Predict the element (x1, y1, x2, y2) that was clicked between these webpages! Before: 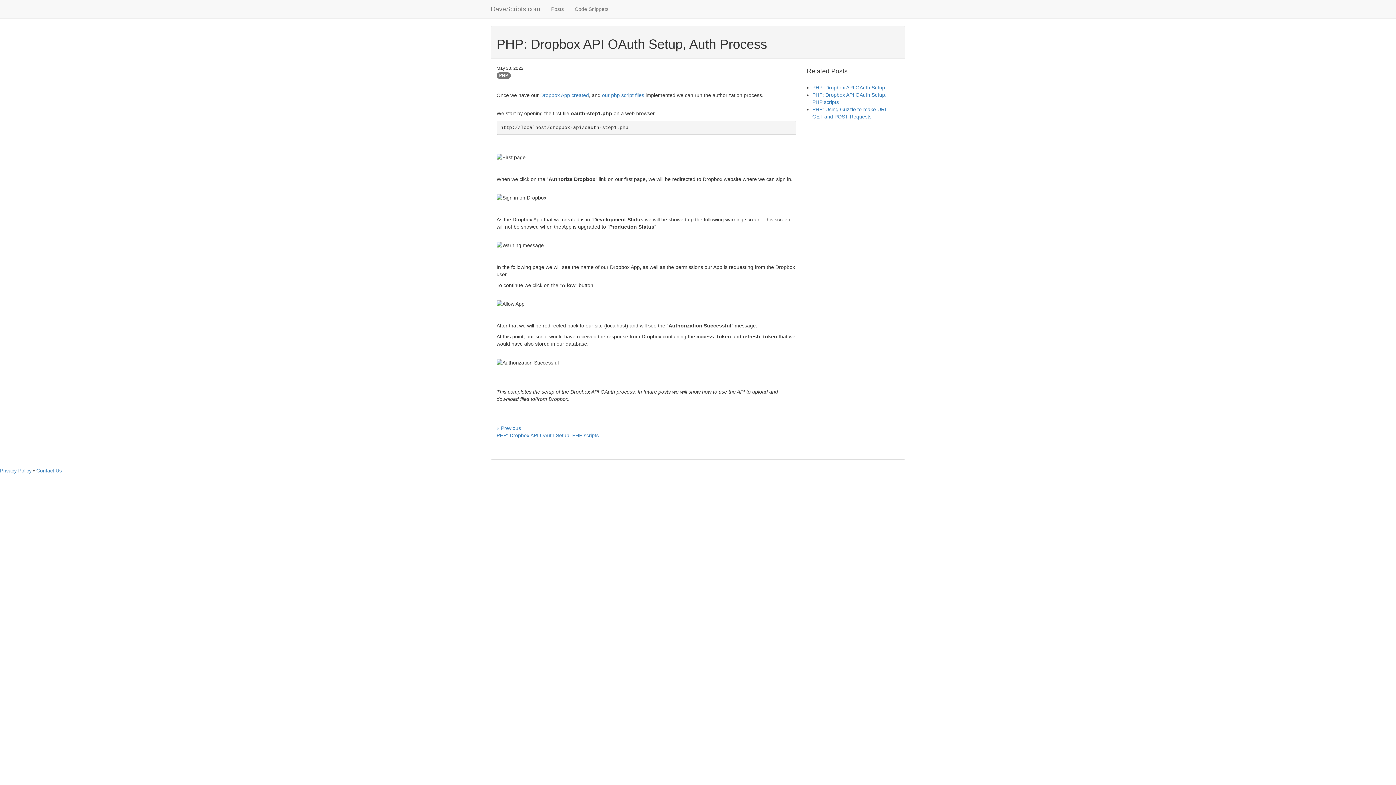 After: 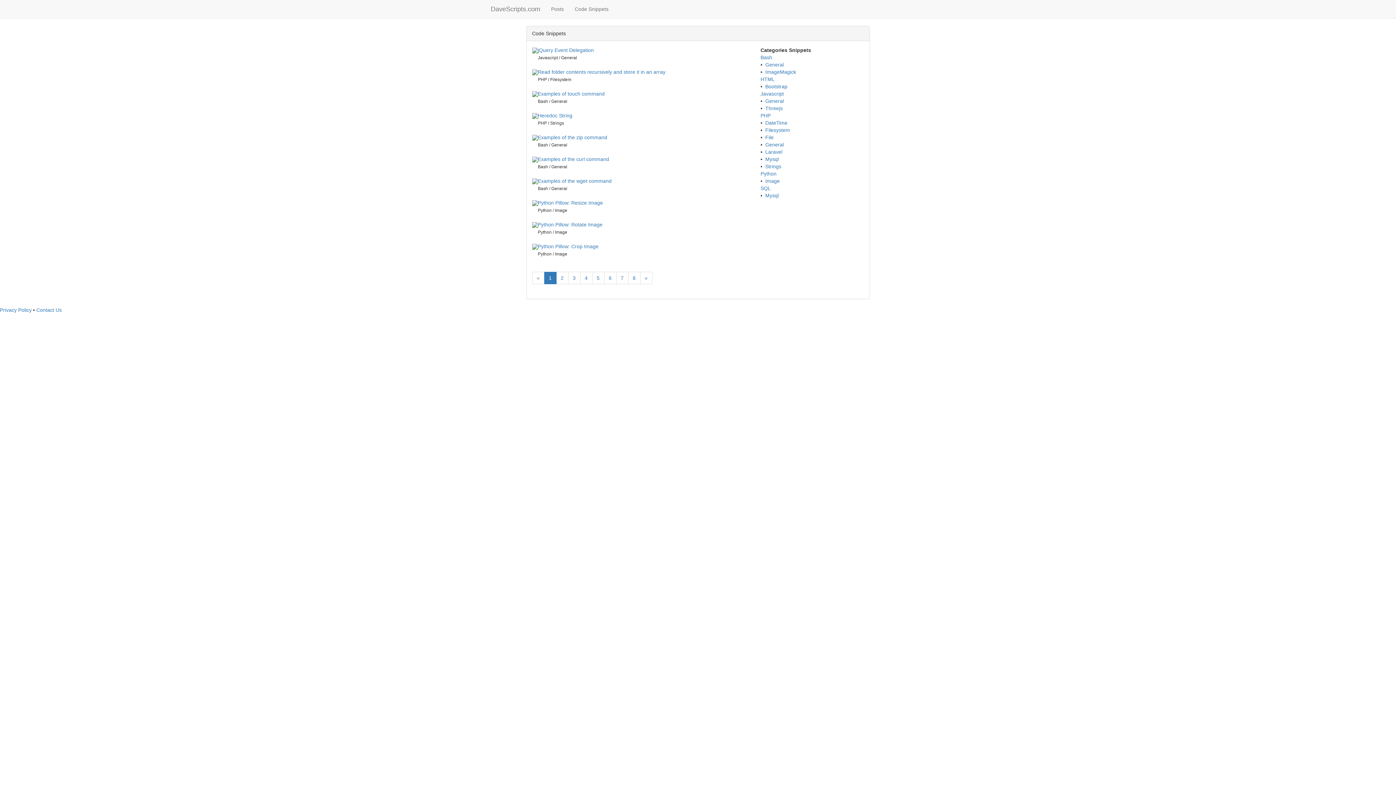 Action: label: Code Snippets bbox: (569, 0, 614, 18)